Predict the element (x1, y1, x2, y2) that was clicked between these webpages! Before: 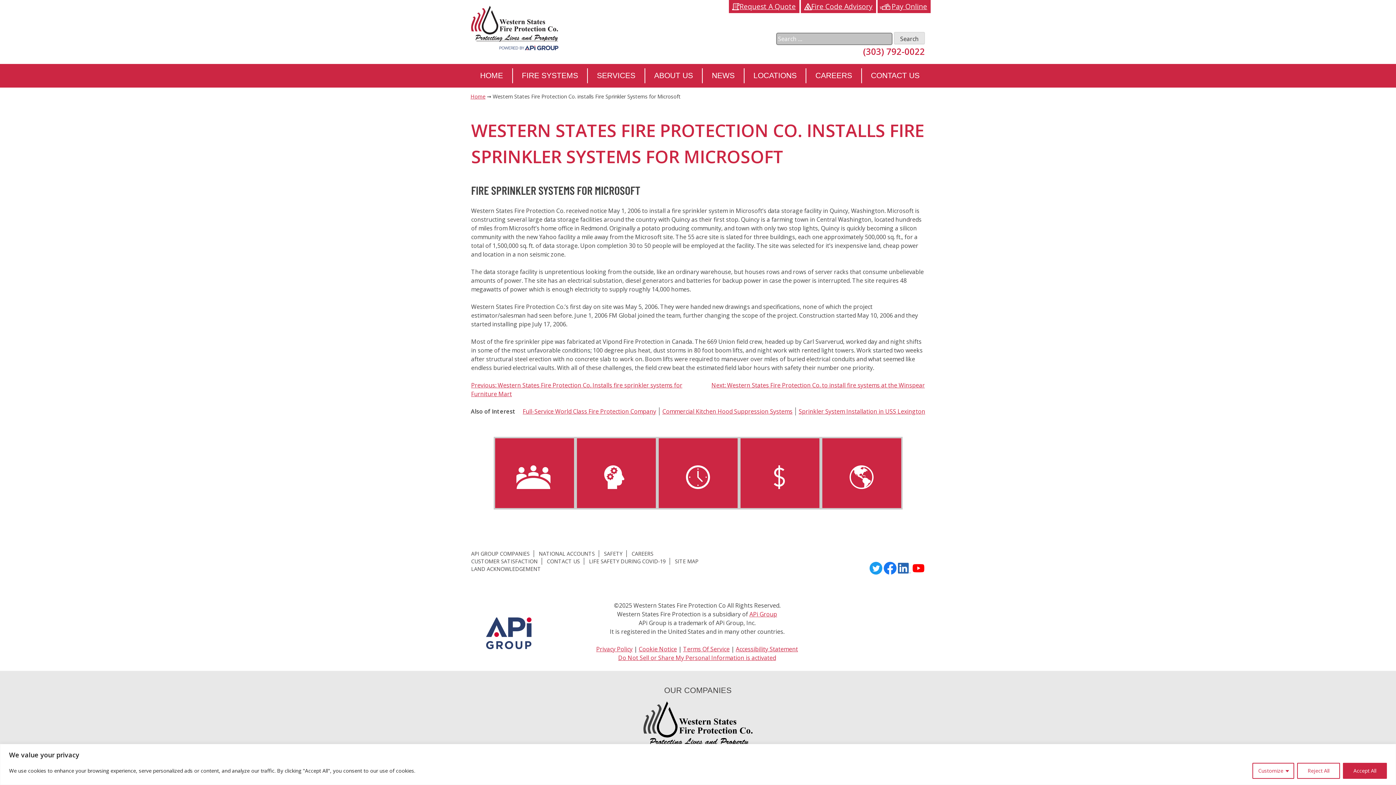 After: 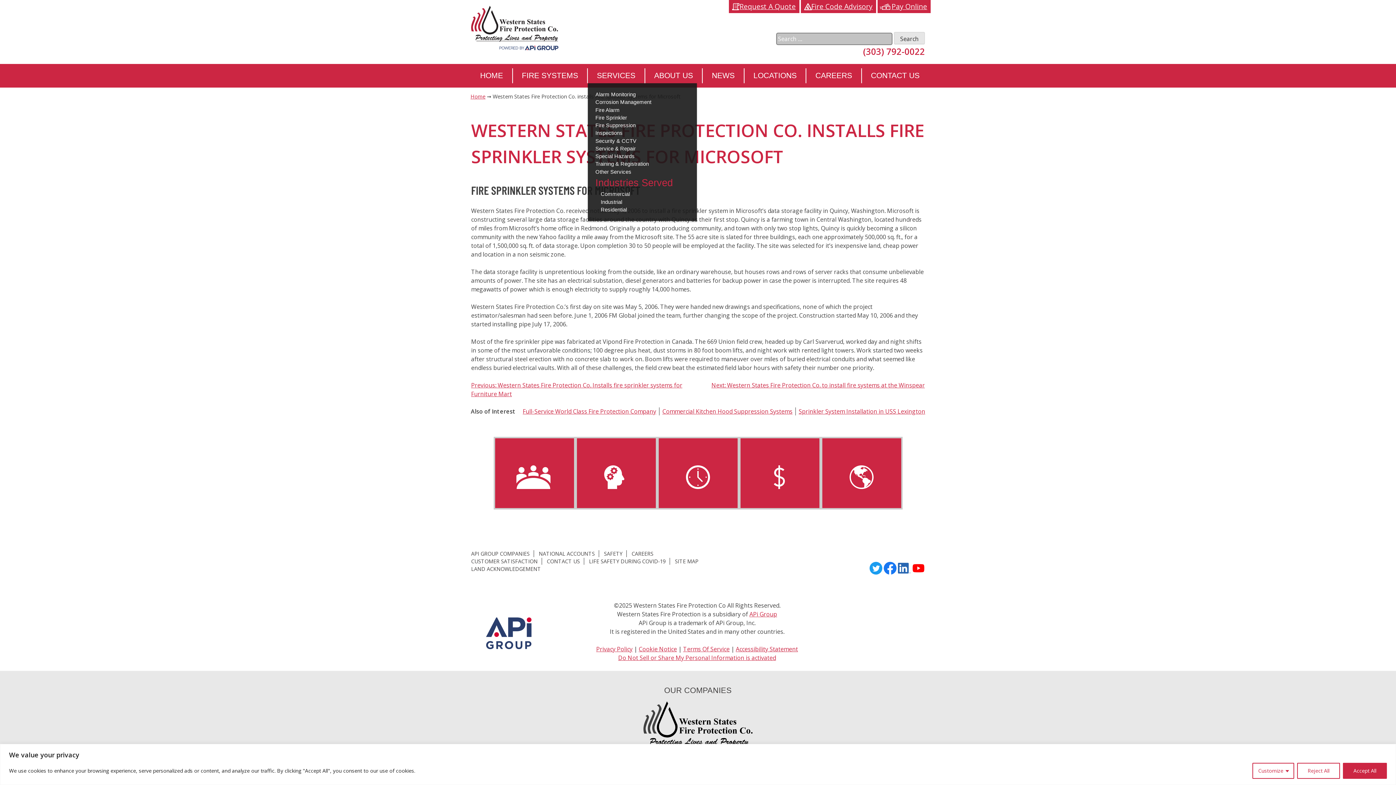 Action: bbox: (593, 68, 639, 83) label: SERVICES